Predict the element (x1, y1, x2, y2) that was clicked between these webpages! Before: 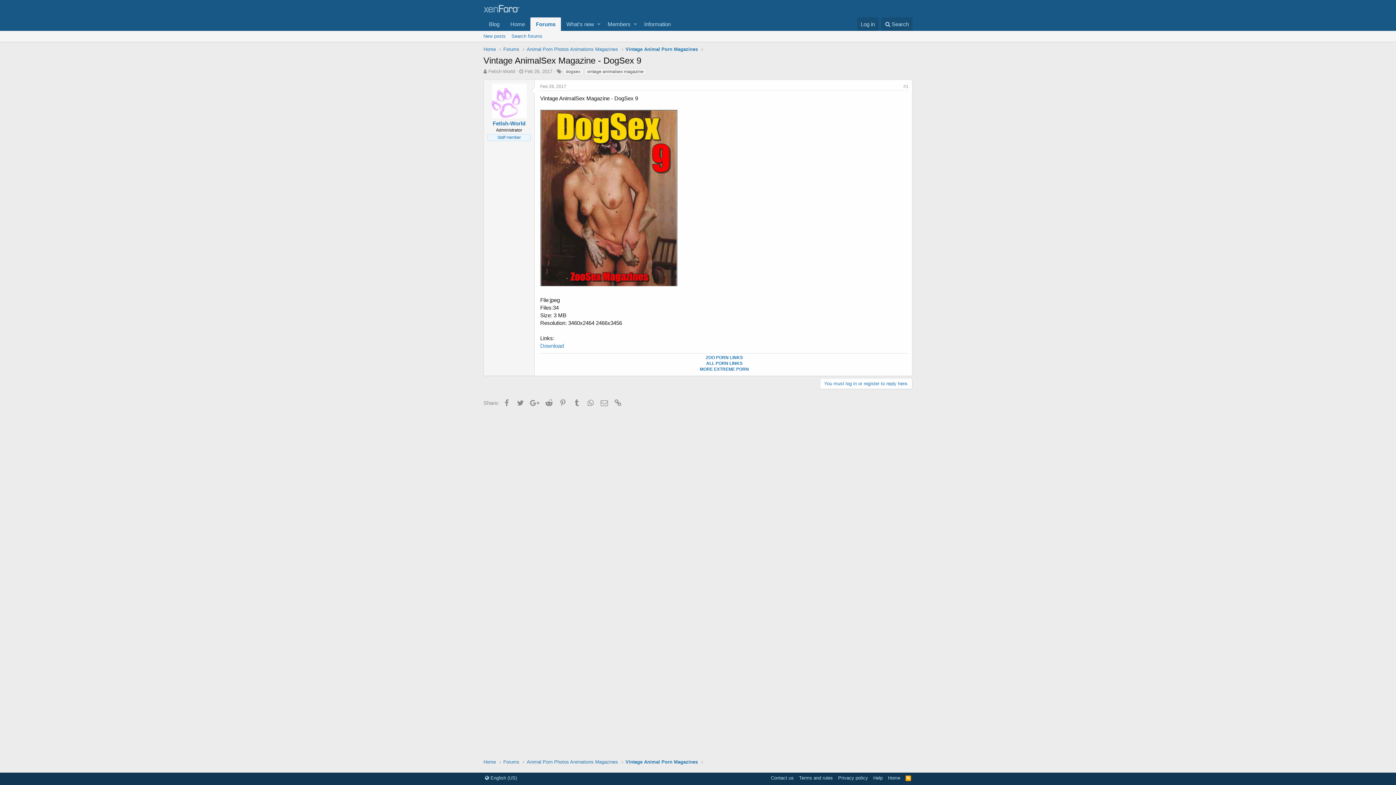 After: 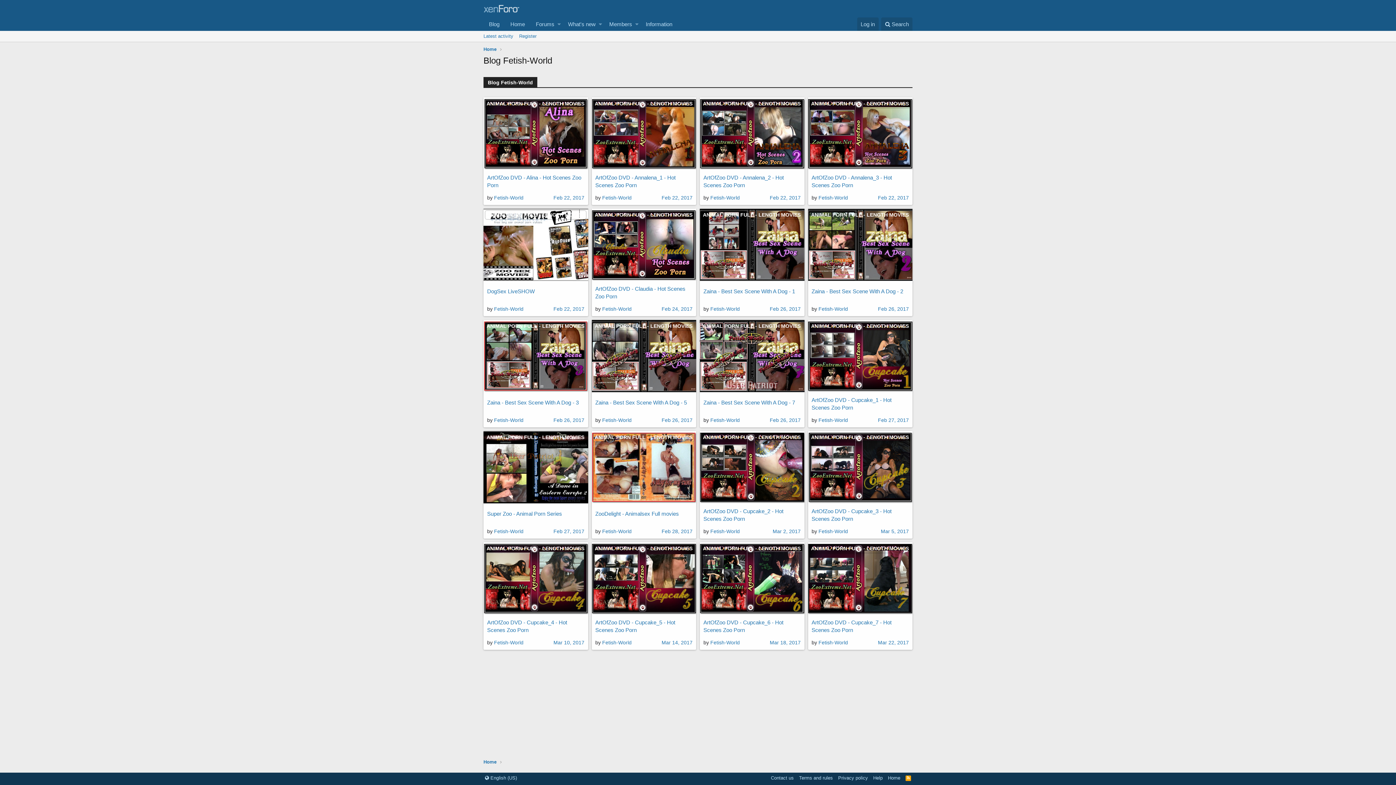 Action: label: Blog bbox: (483, 17, 505, 30)